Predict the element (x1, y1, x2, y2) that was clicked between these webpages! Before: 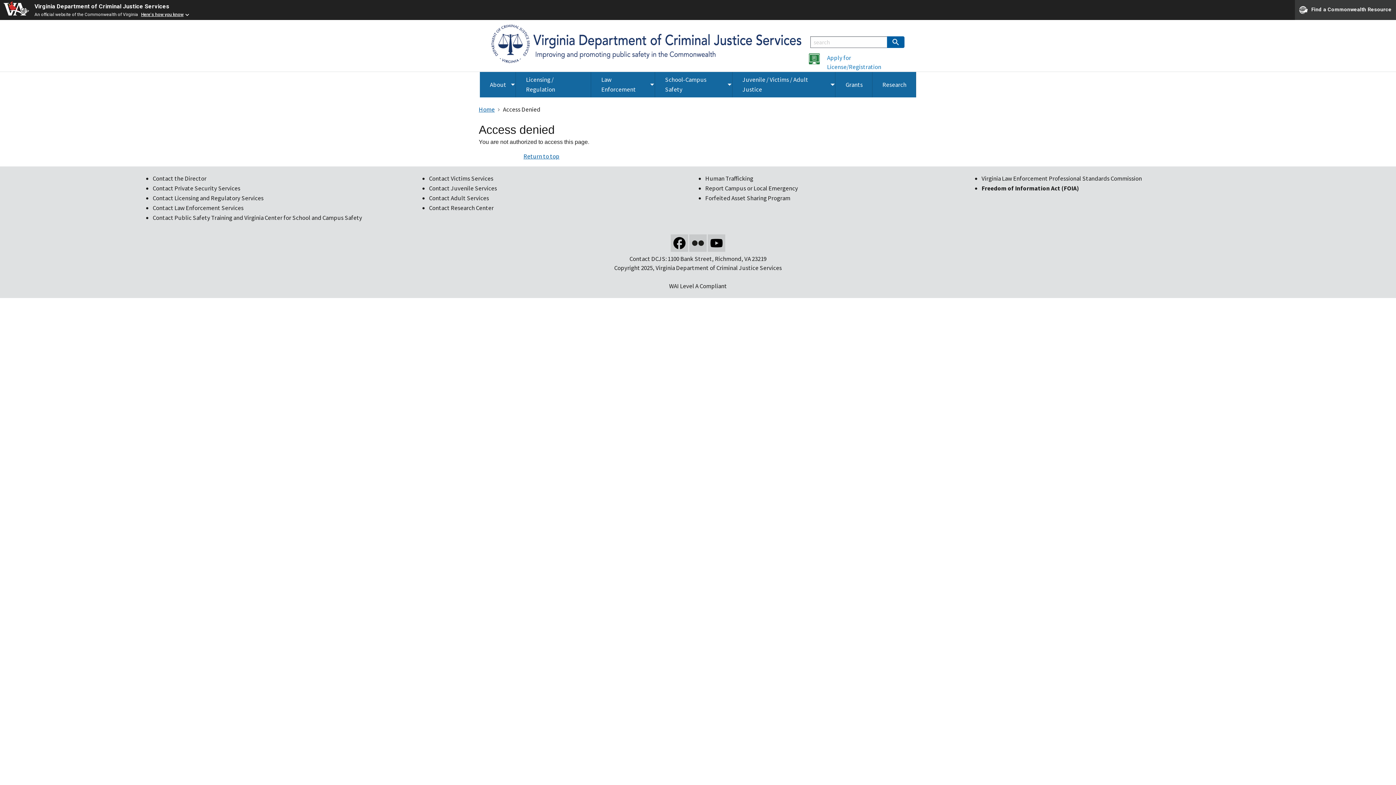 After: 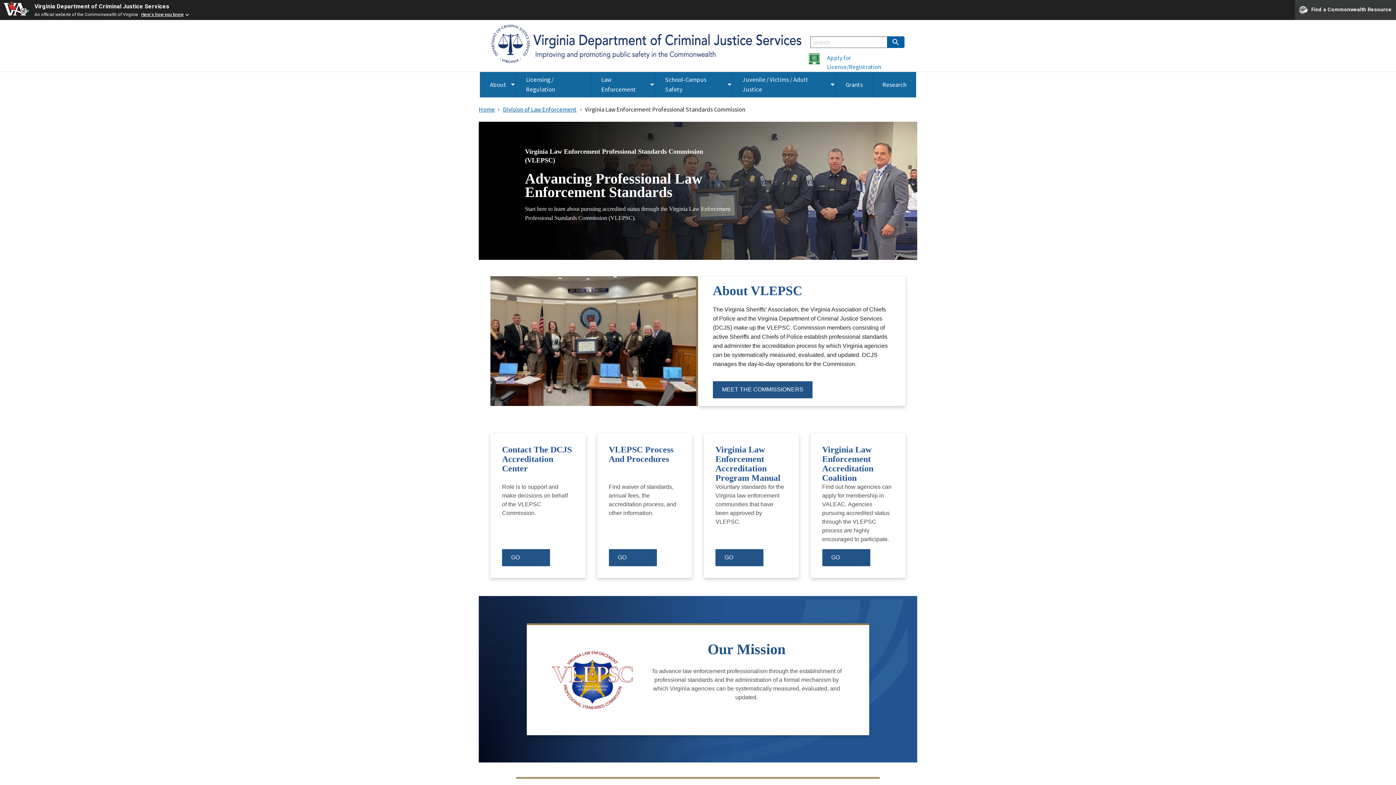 Action: bbox: (981, 174, 1142, 182) label: Virginia Law Enforcement Professional Standards Commission